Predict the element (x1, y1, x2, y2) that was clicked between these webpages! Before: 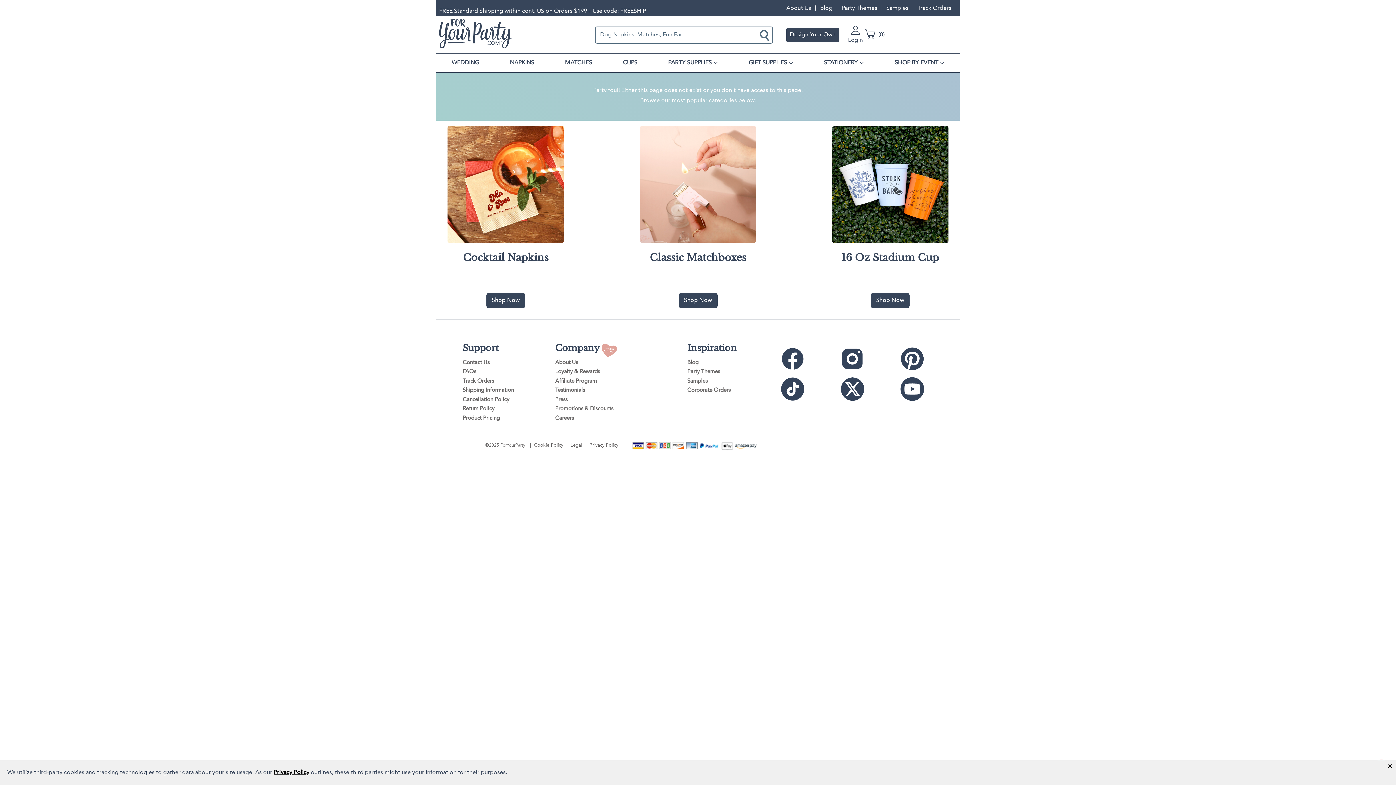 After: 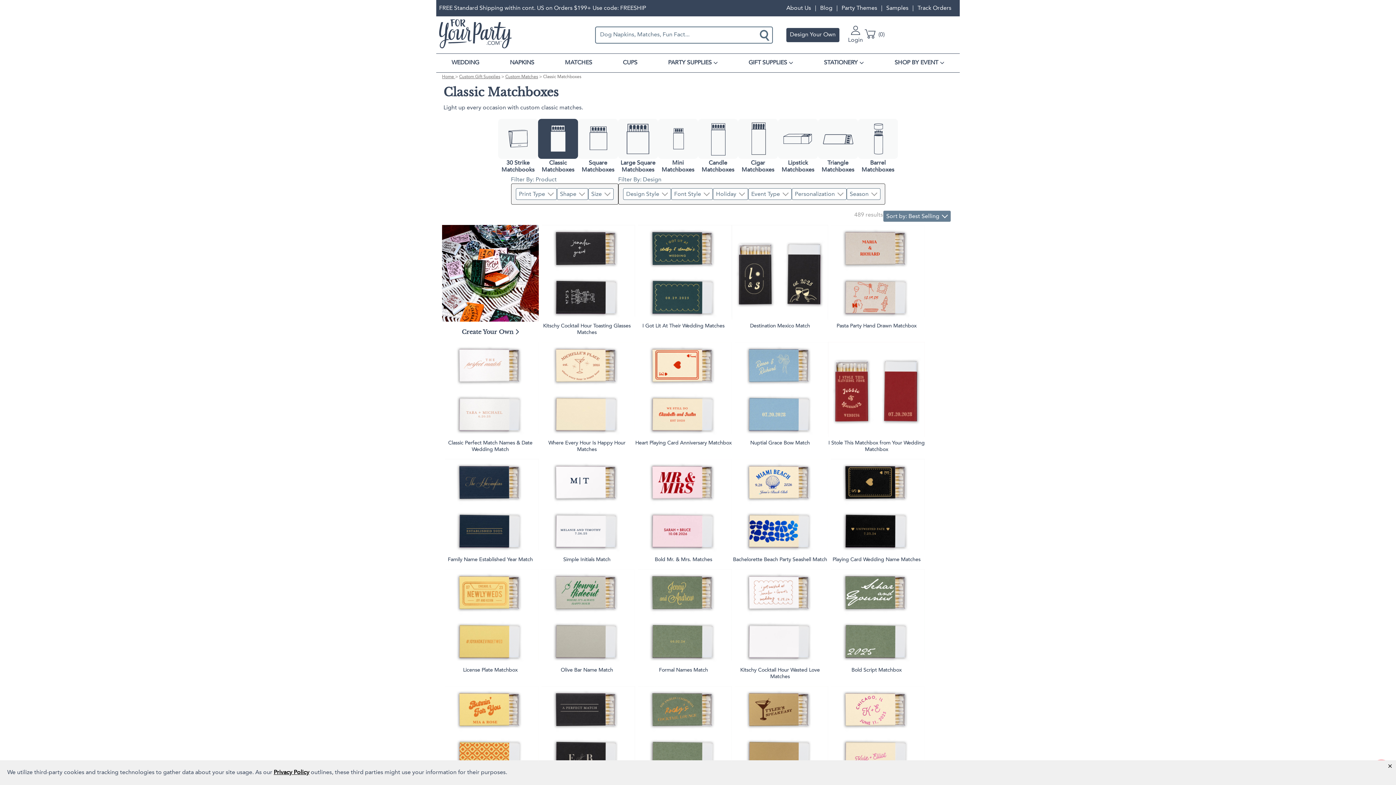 Action: bbox: (639, 242, 756, 263) label: Classic Matchboxes